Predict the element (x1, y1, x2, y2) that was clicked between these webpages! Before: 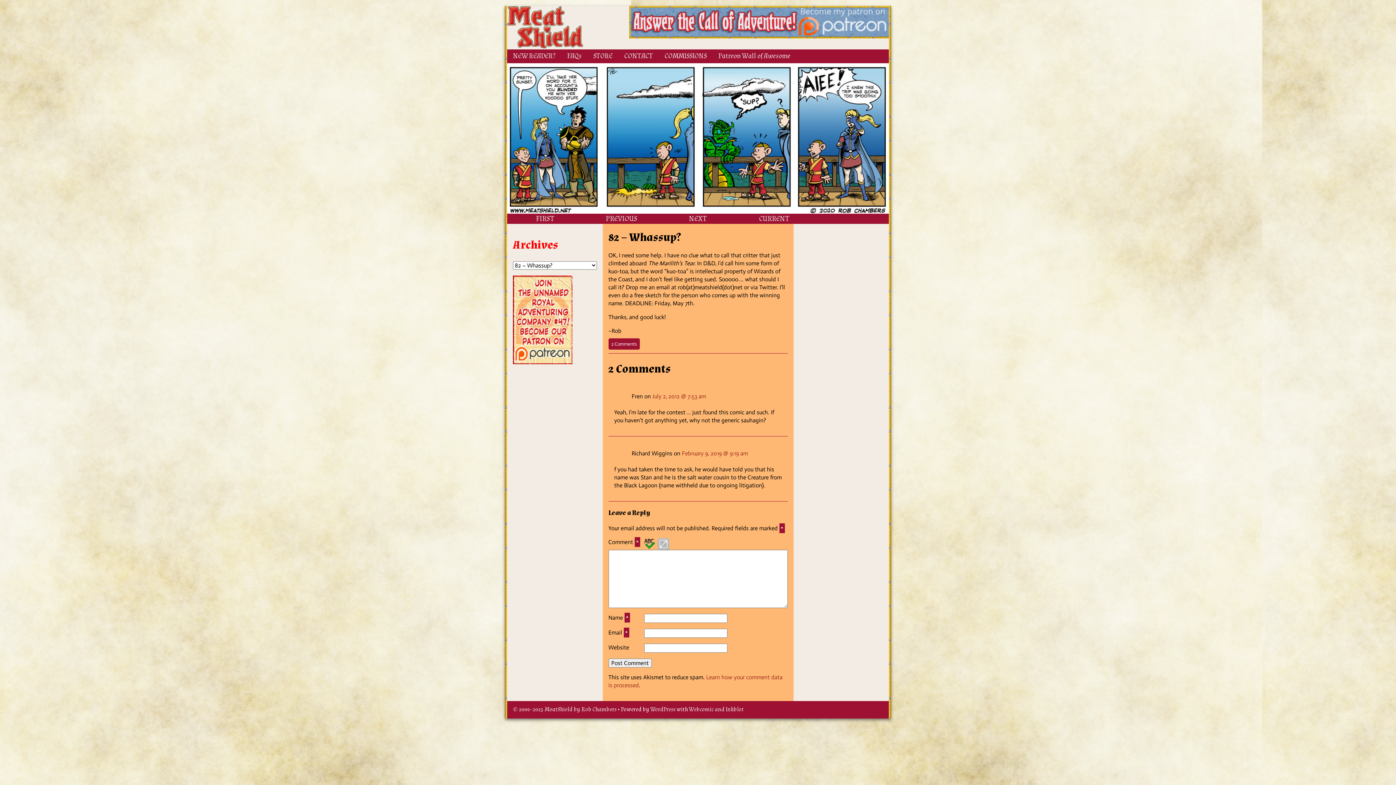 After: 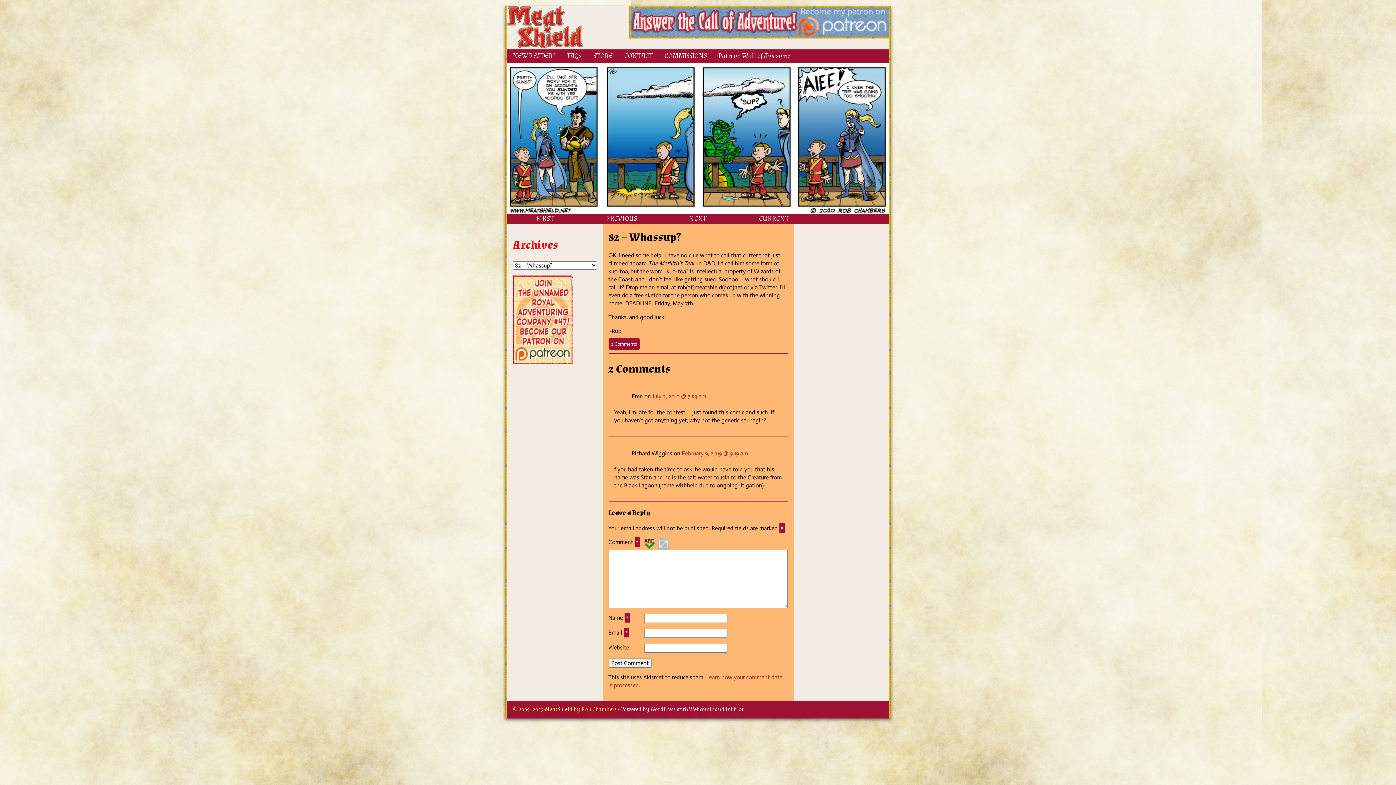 Action: bbox: (513, 706, 616, 713) label: © 2009–2025 MeatShield by Rob Chambers